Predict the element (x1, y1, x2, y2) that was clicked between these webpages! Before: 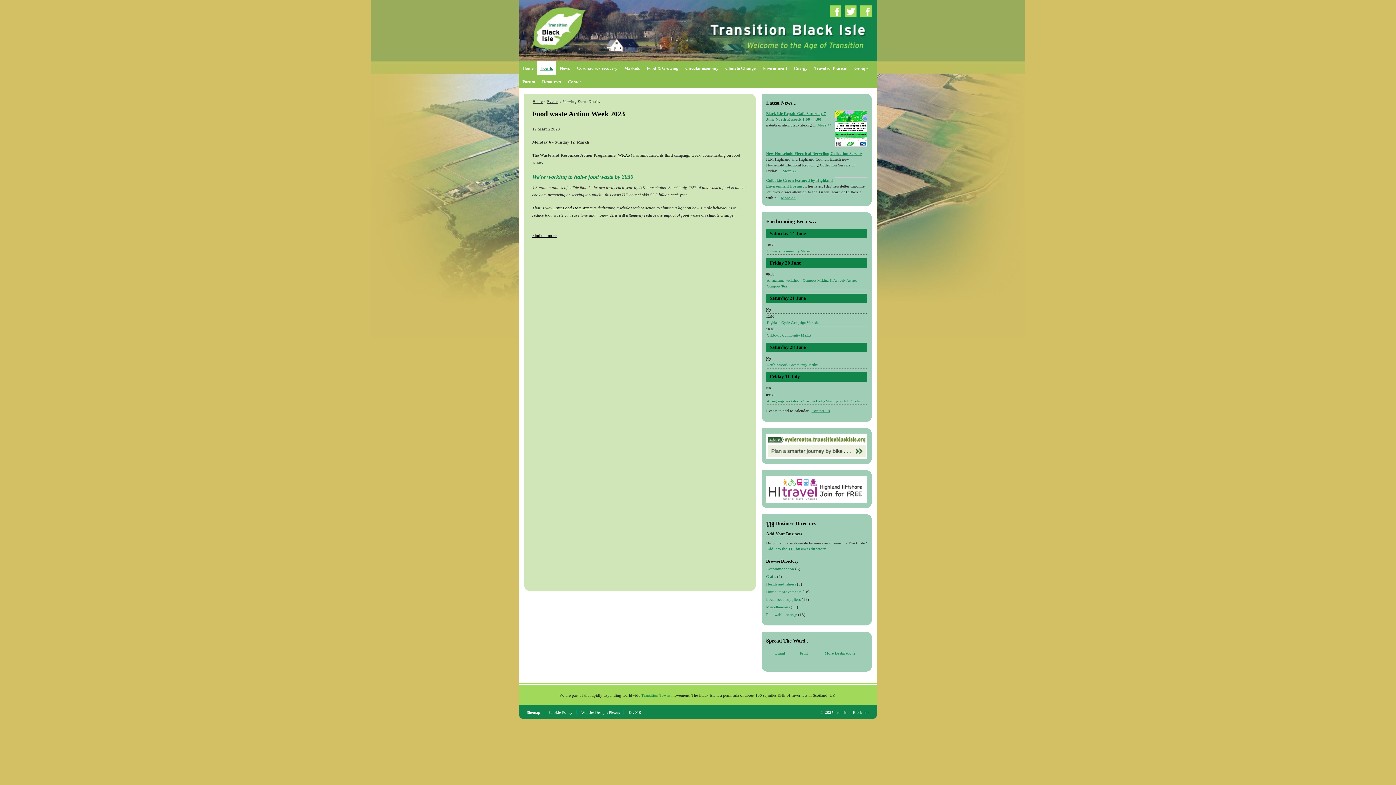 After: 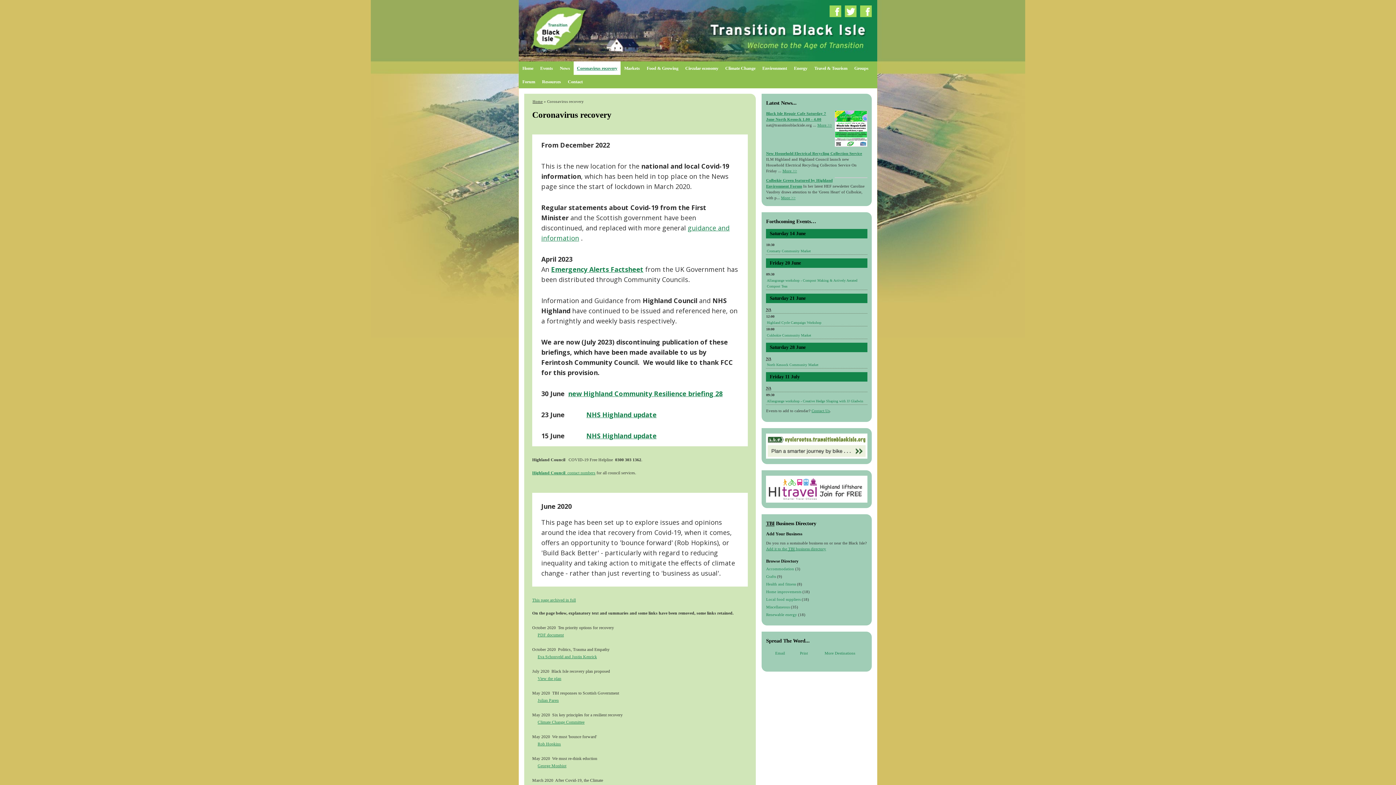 Action: label: Coronavirus recovery bbox: (573, 61, 620, 74)